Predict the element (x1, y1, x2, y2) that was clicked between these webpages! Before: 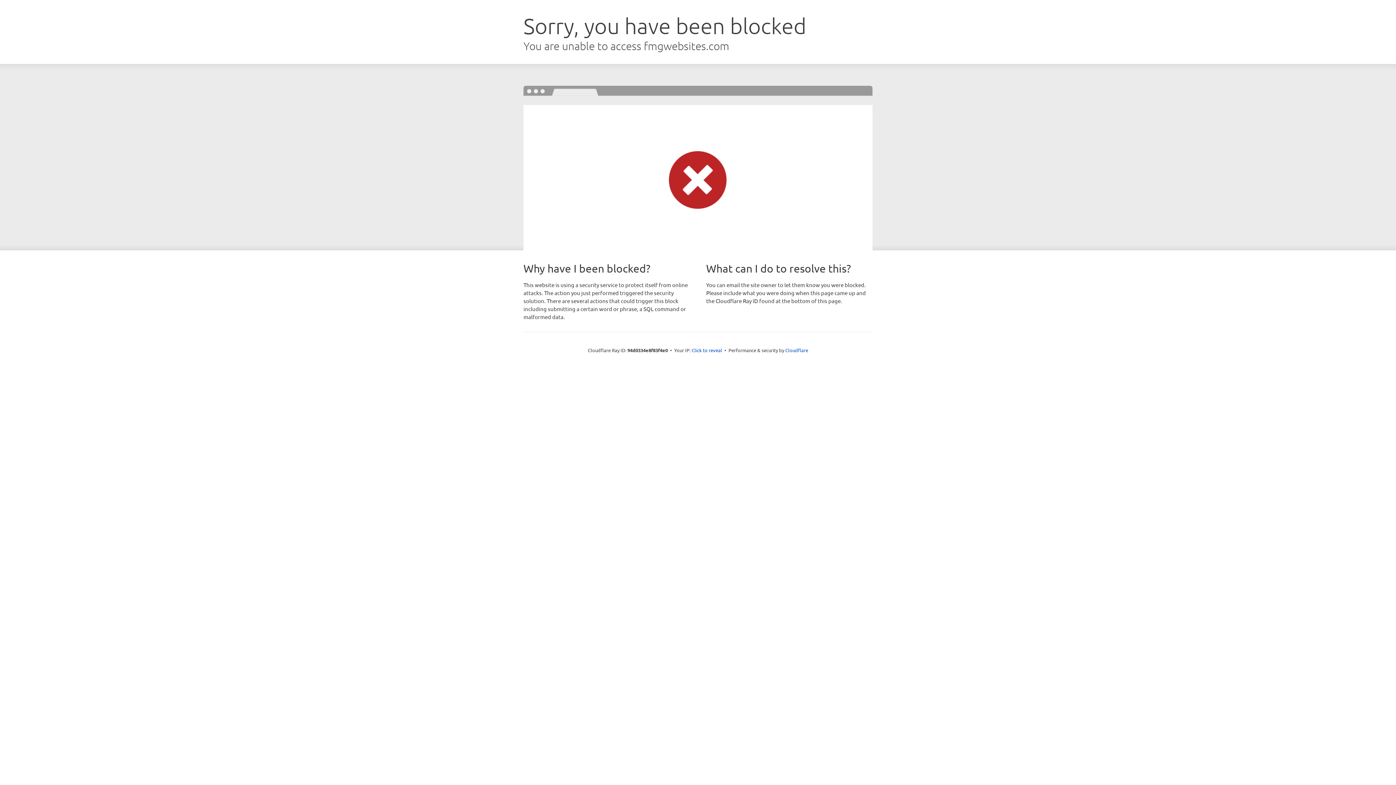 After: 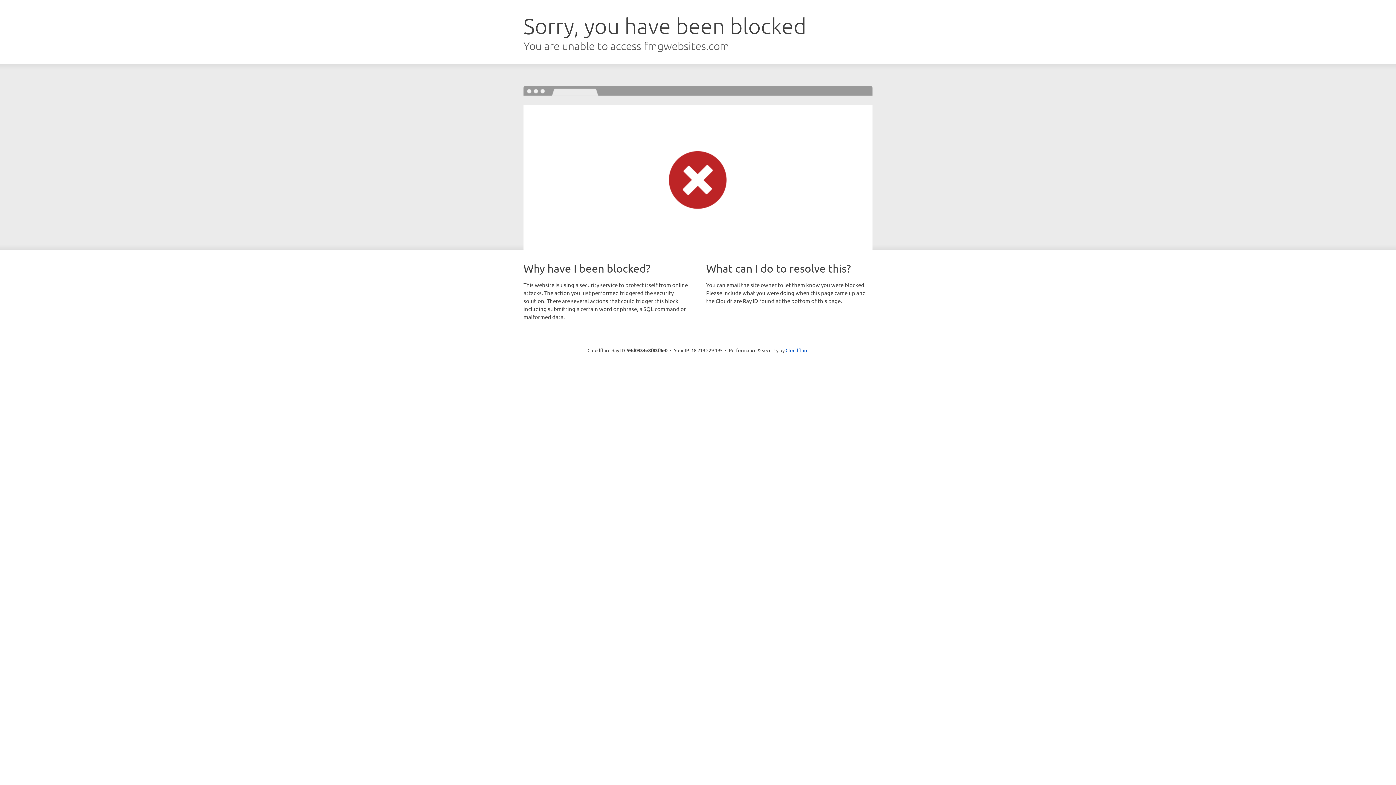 Action: label: Click to reveal bbox: (691, 346, 722, 353)